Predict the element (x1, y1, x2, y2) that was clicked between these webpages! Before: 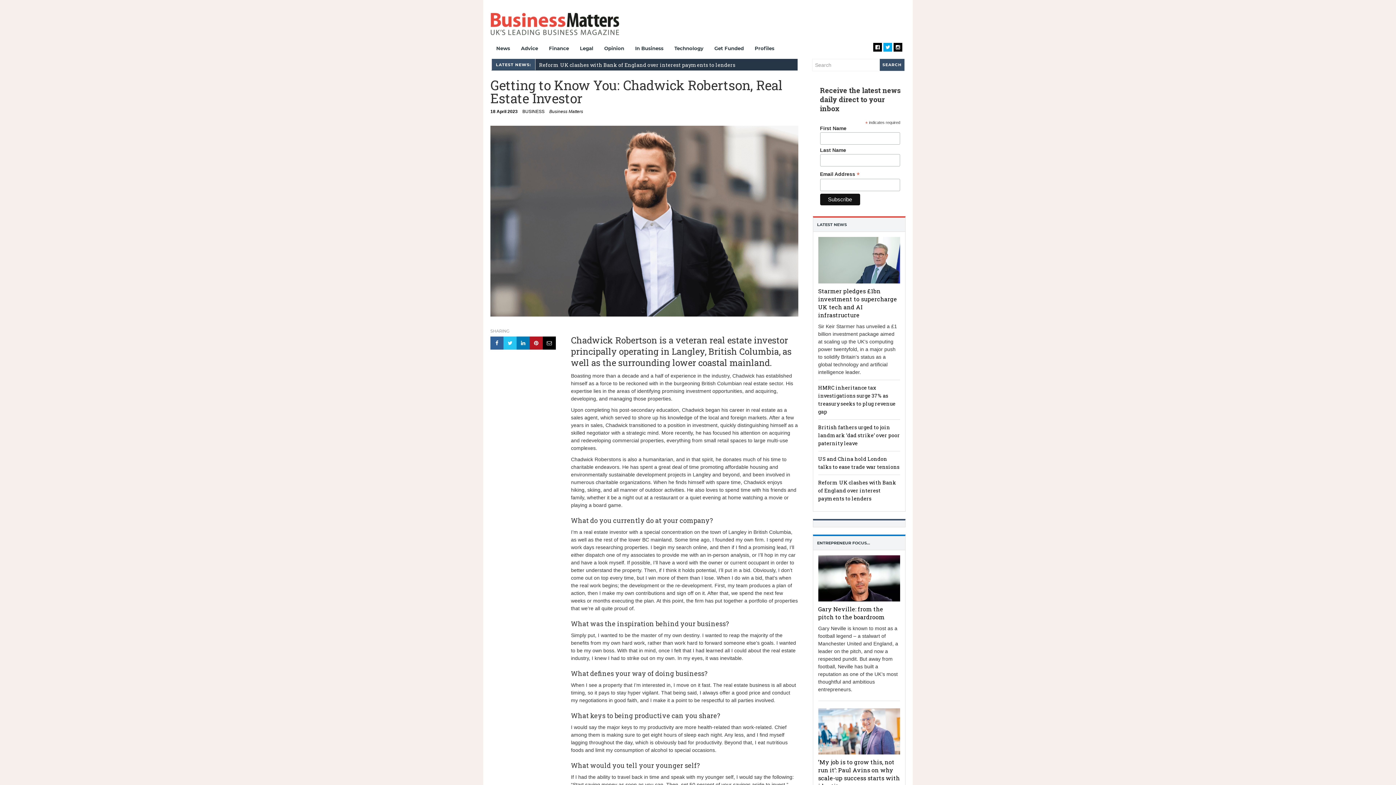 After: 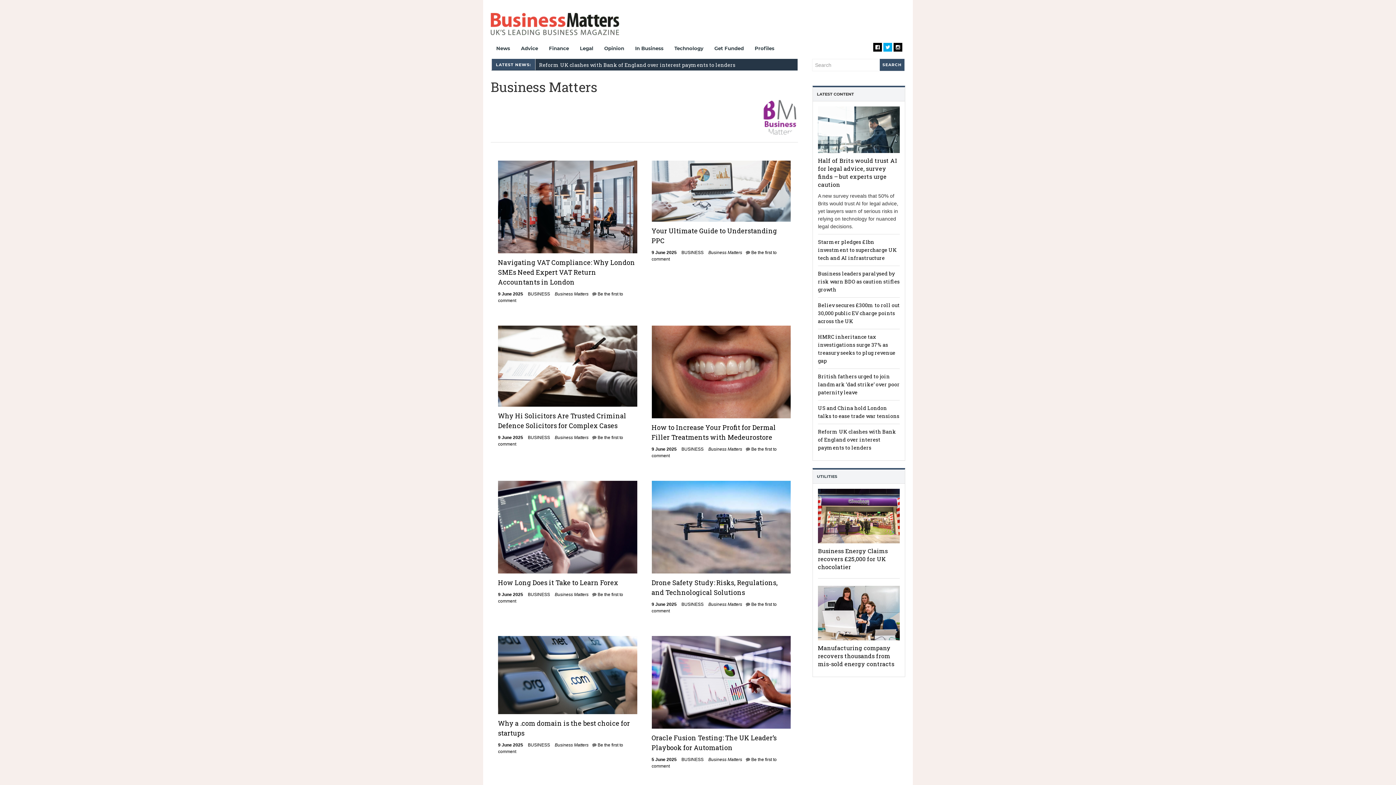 Action: bbox: (549, 109, 583, 114) label: Business Matters